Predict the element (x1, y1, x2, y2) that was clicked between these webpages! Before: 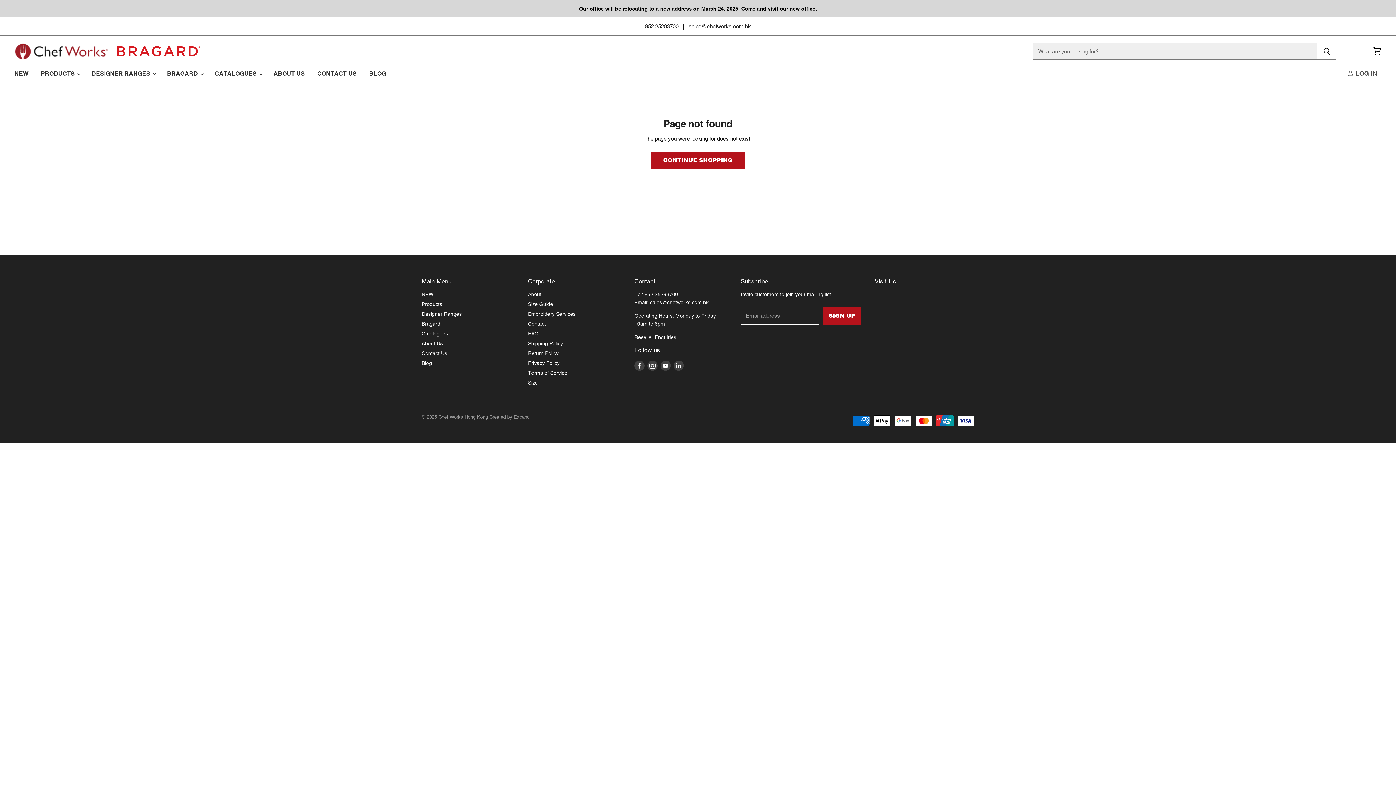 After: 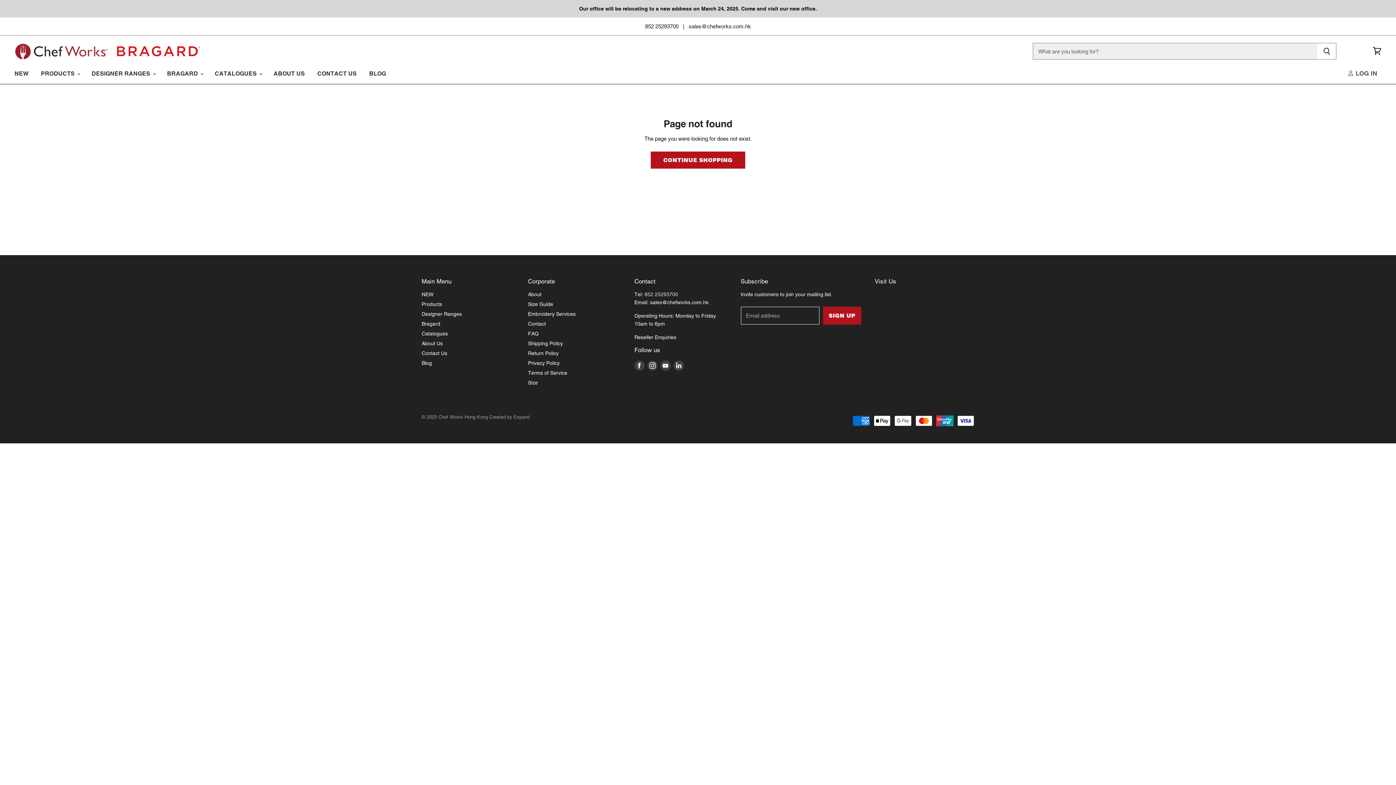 Action: label: 852 25293700 bbox: (644, 291, 678, 297)